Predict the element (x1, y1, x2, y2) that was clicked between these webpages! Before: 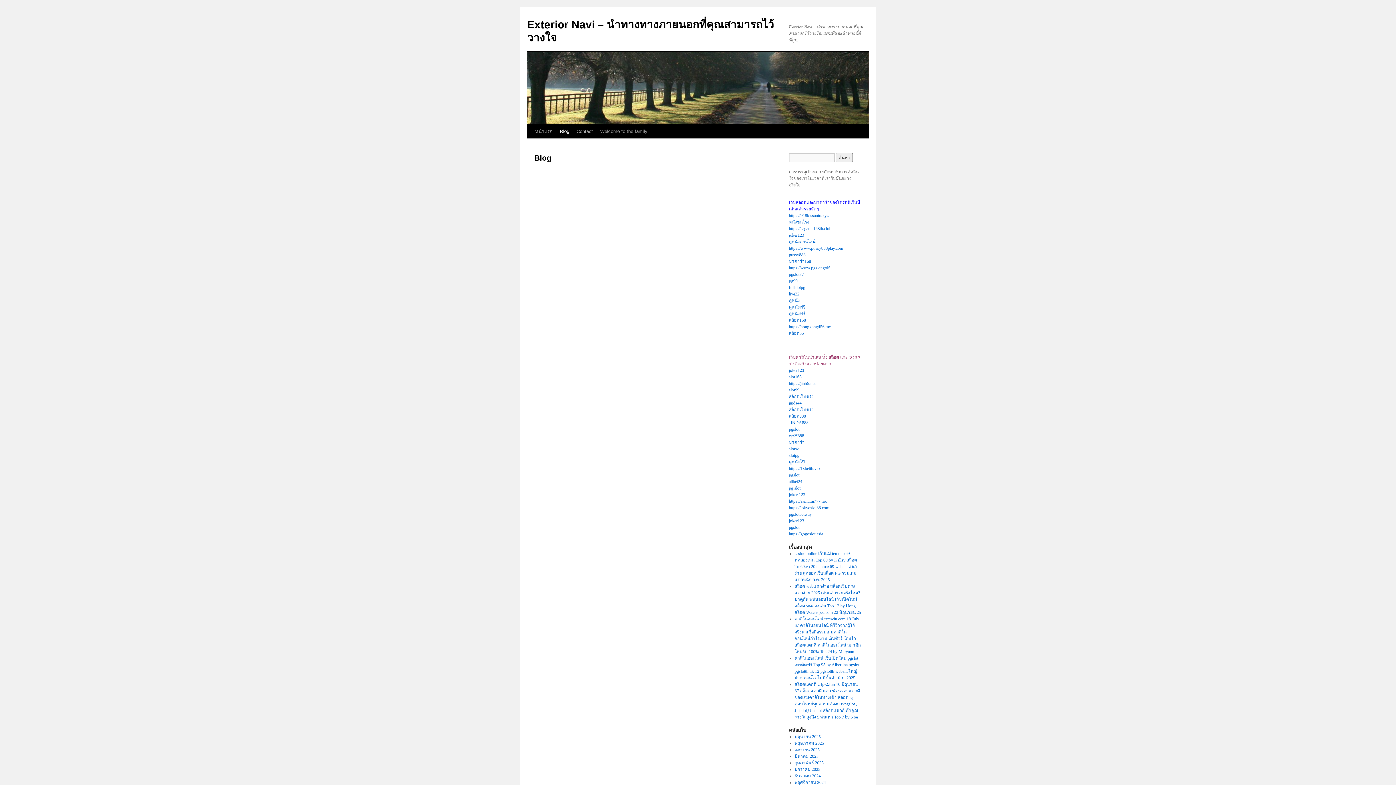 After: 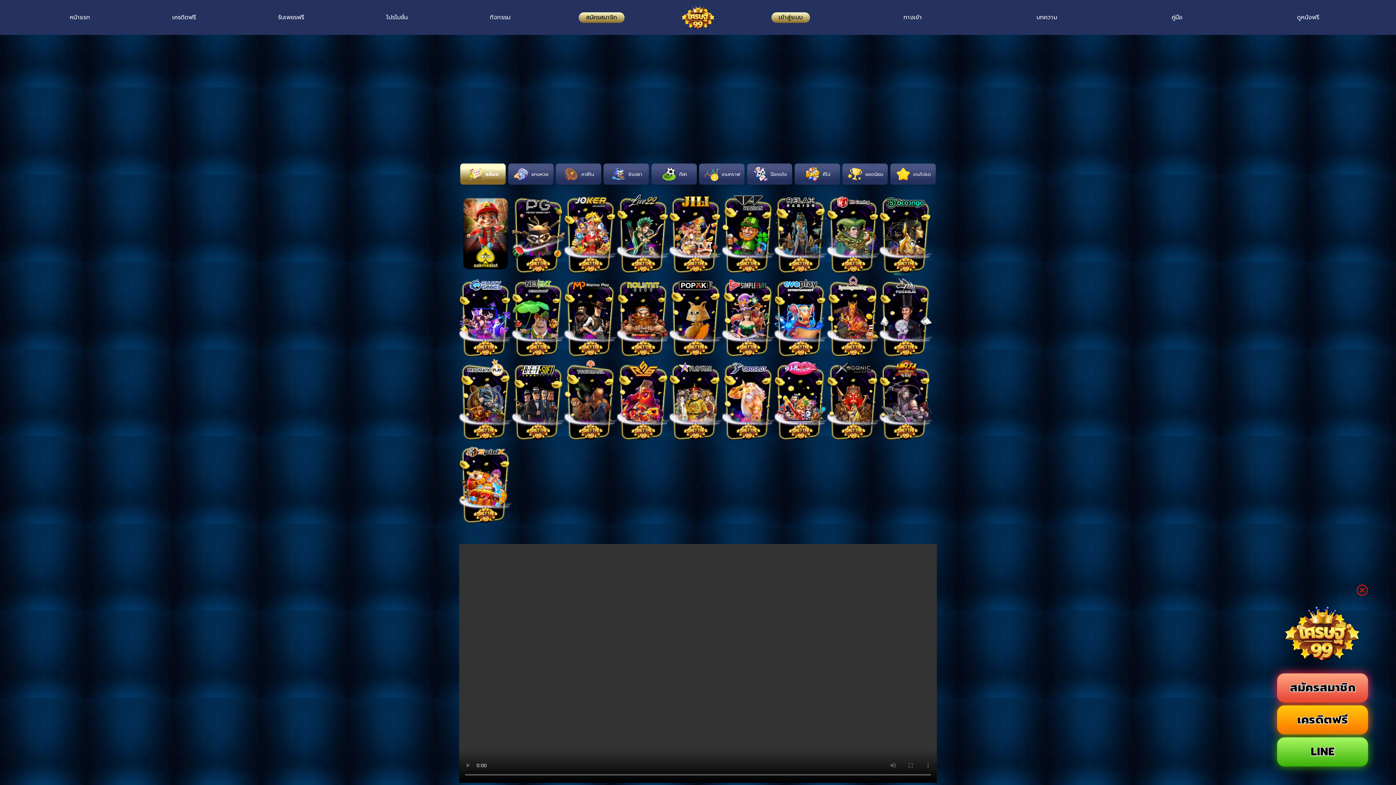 Action: bbox: (789, 387, 799, 392) label: slot99